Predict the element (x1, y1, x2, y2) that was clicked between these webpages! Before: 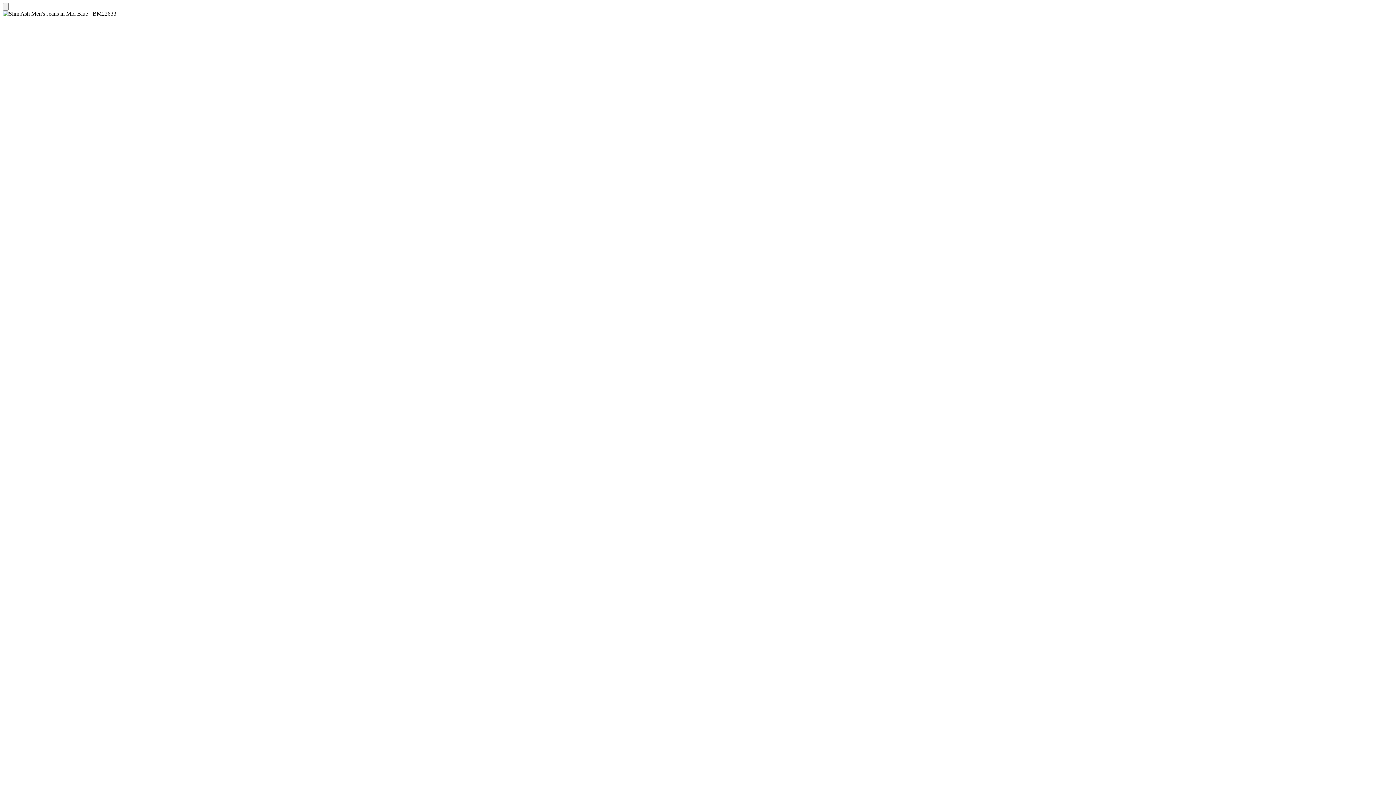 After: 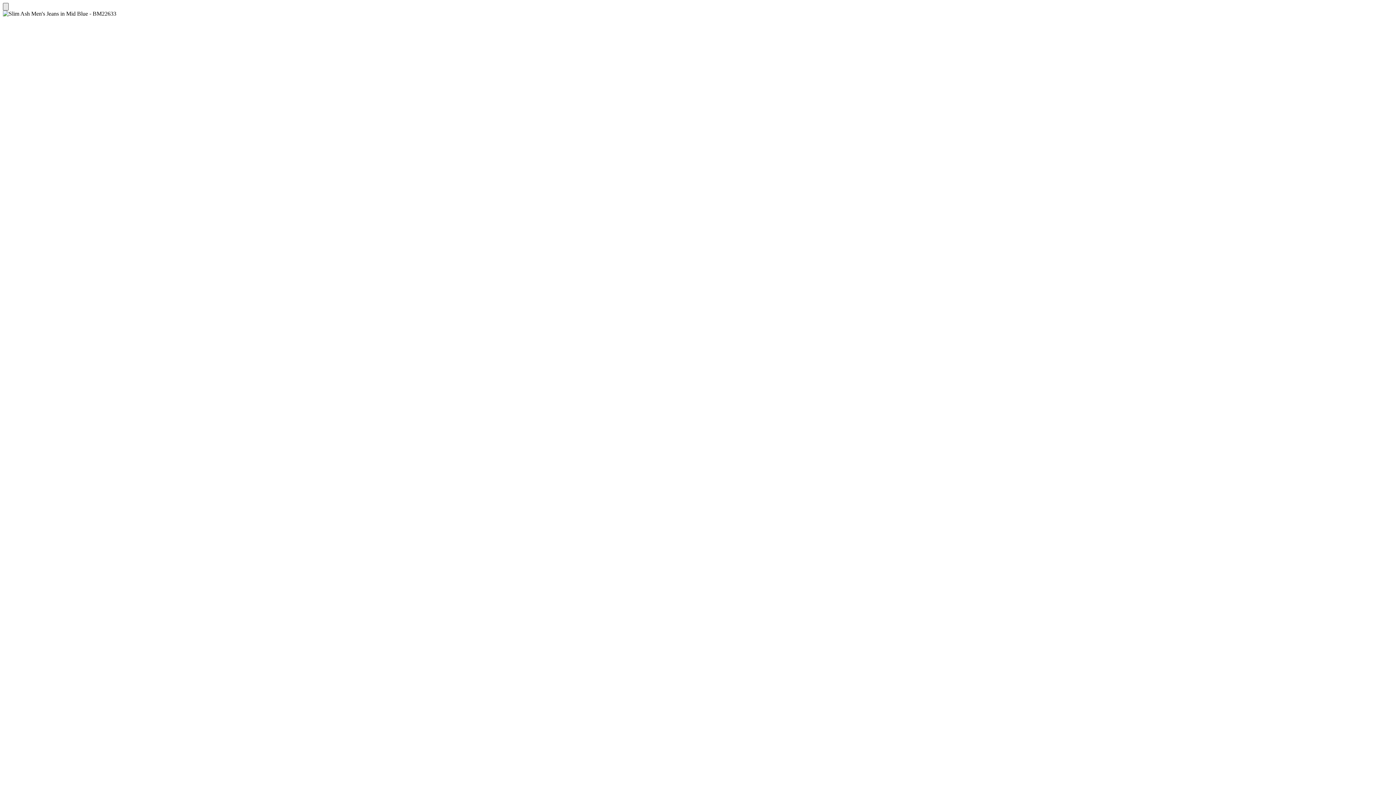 Action: bbox: (2, 2, 8, 10)